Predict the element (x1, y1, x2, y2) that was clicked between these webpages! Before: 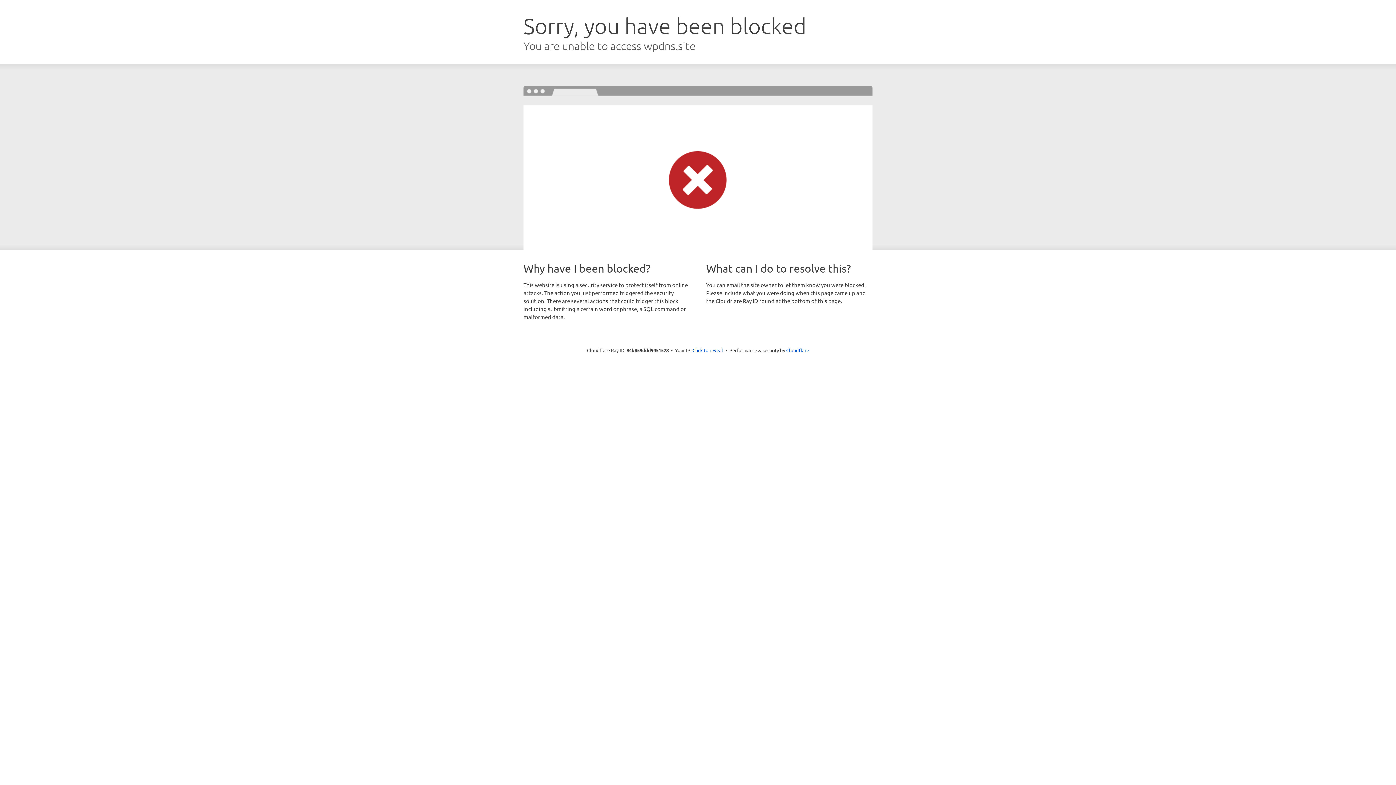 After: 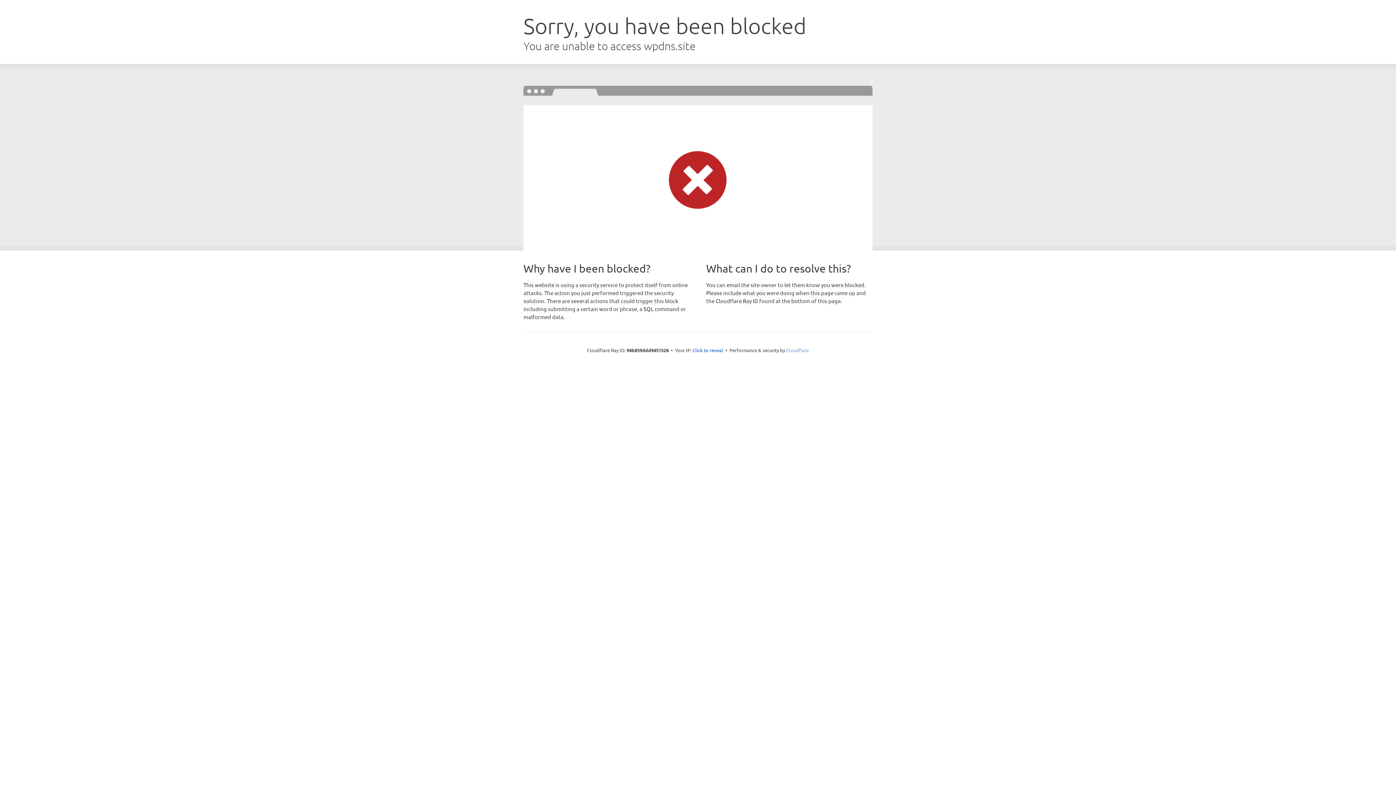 Action: label: Cloudflare bbox: (786, 347, 809, 353)